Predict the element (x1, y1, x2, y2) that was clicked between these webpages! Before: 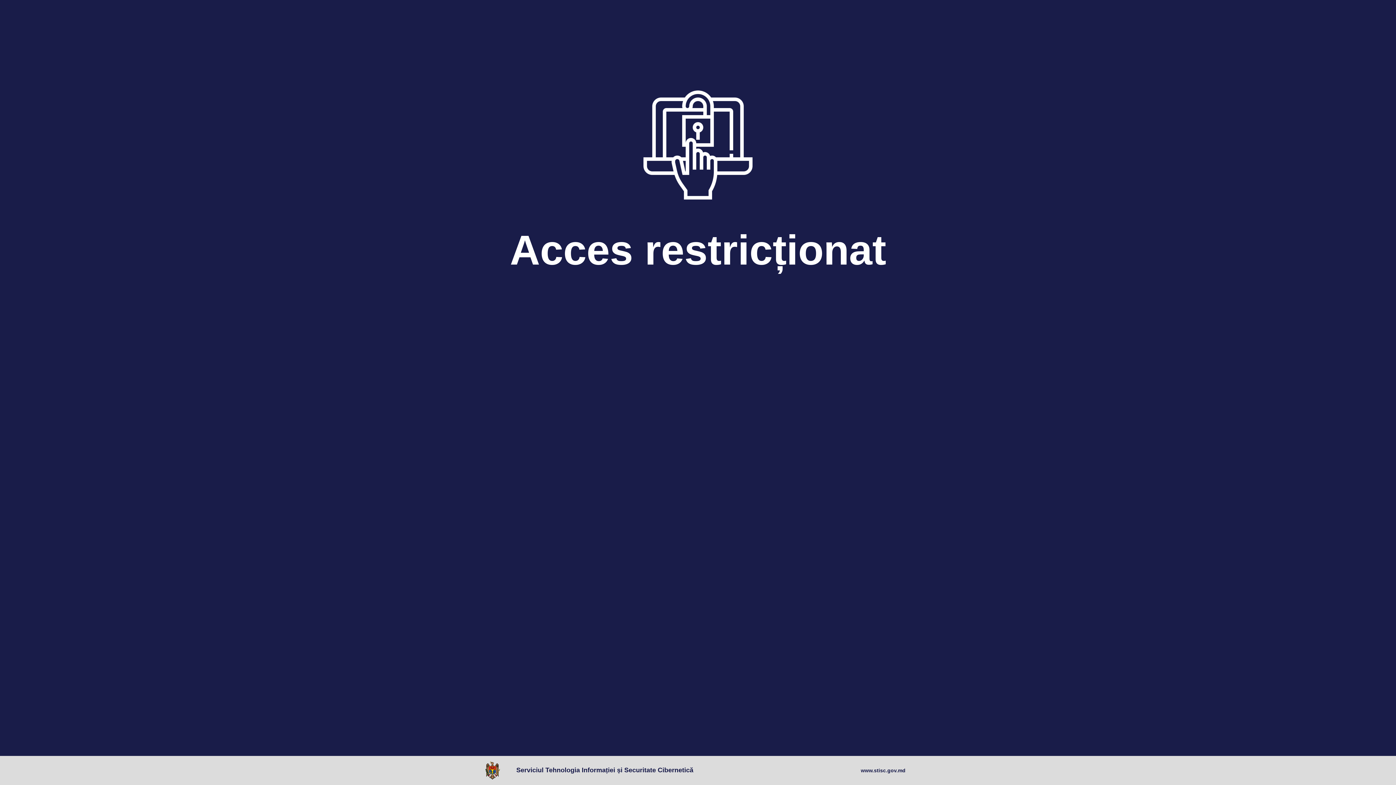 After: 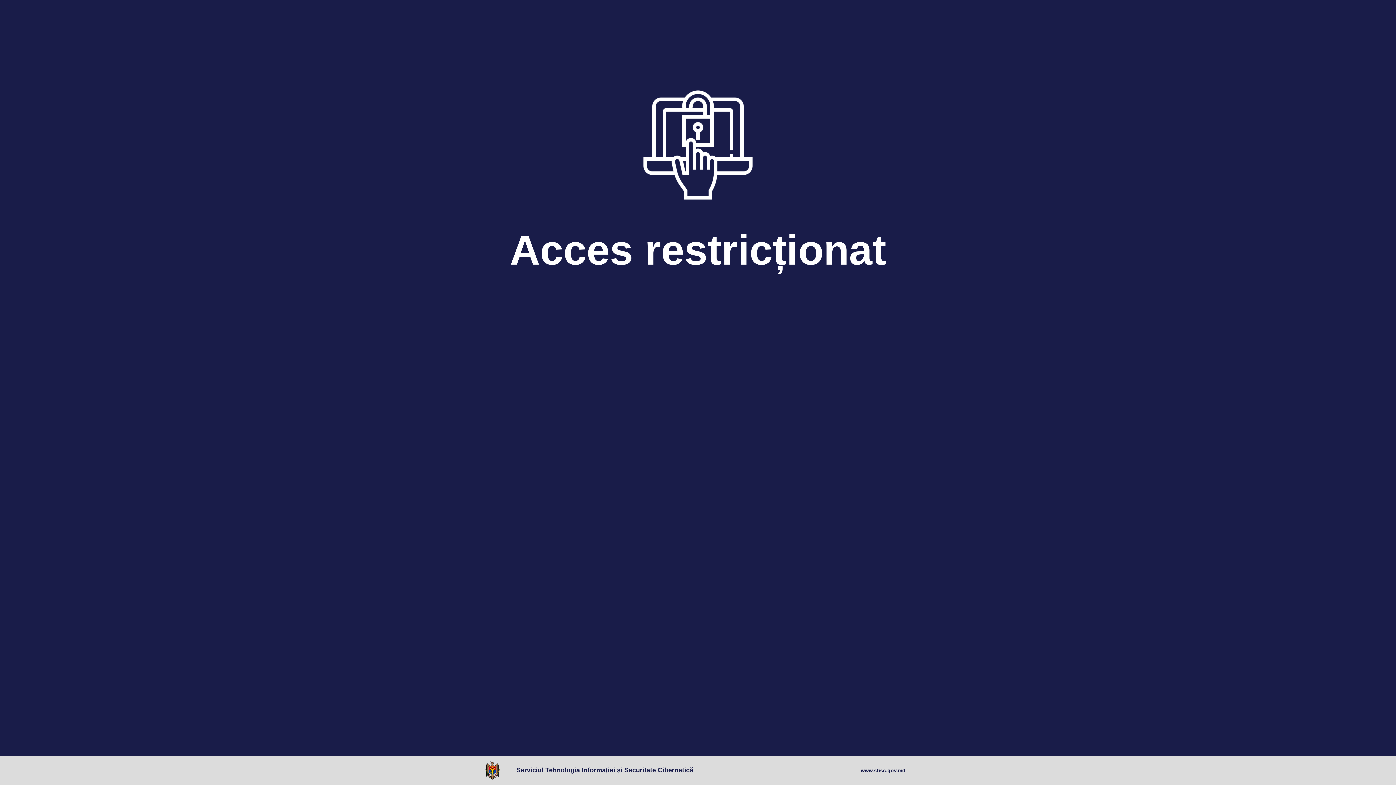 Action: bbox: (485, 761, 503, 780)